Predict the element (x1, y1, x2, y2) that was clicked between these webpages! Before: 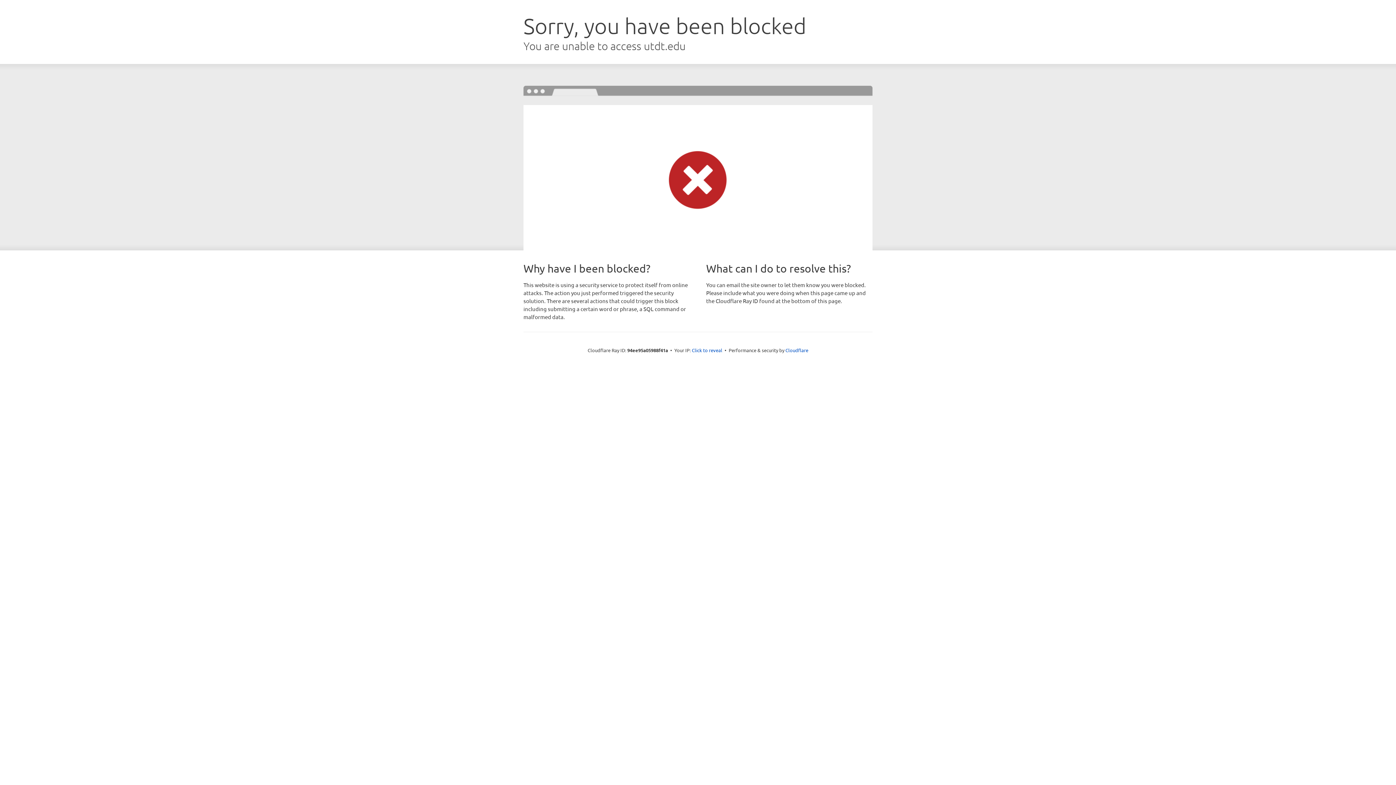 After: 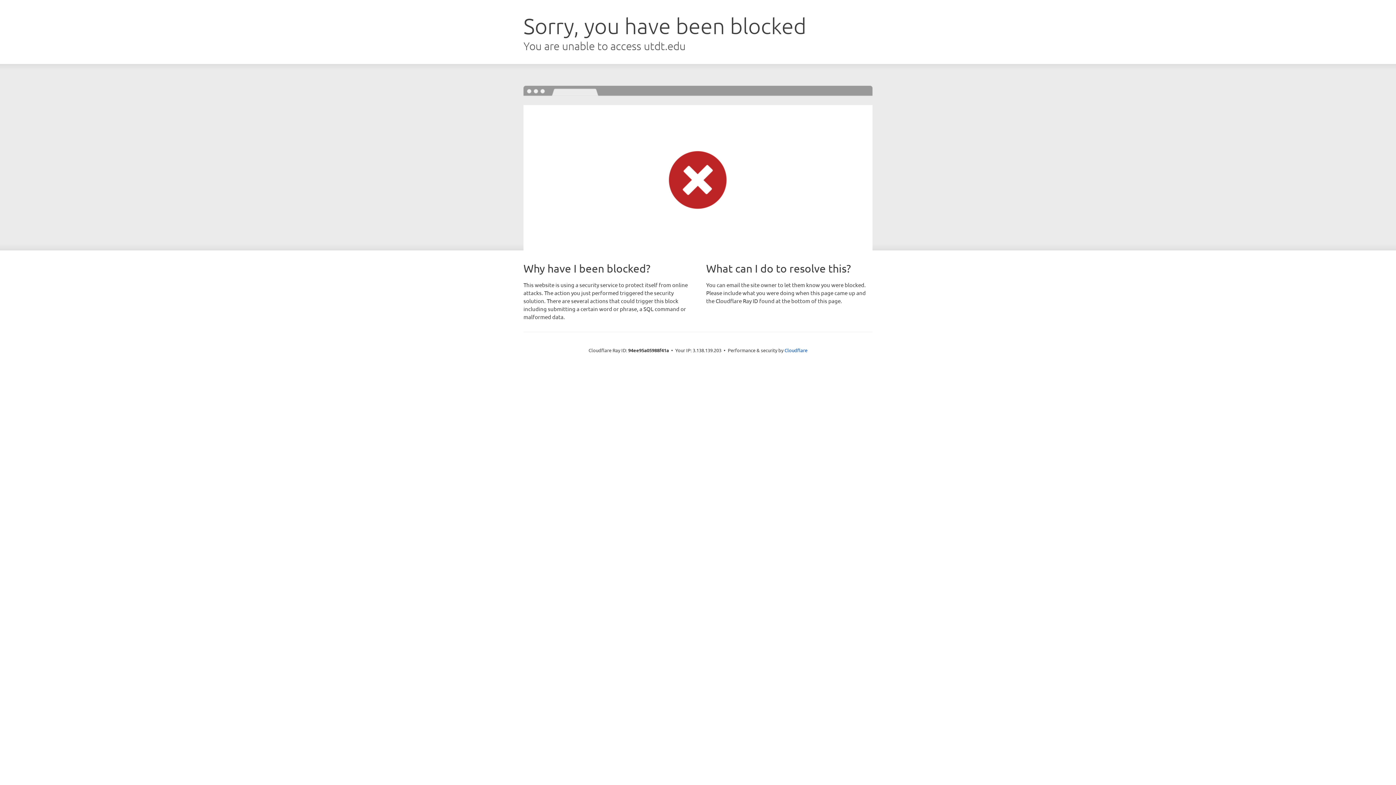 Action: label: Click to reveal bbox: (692, 346, 722, 353)